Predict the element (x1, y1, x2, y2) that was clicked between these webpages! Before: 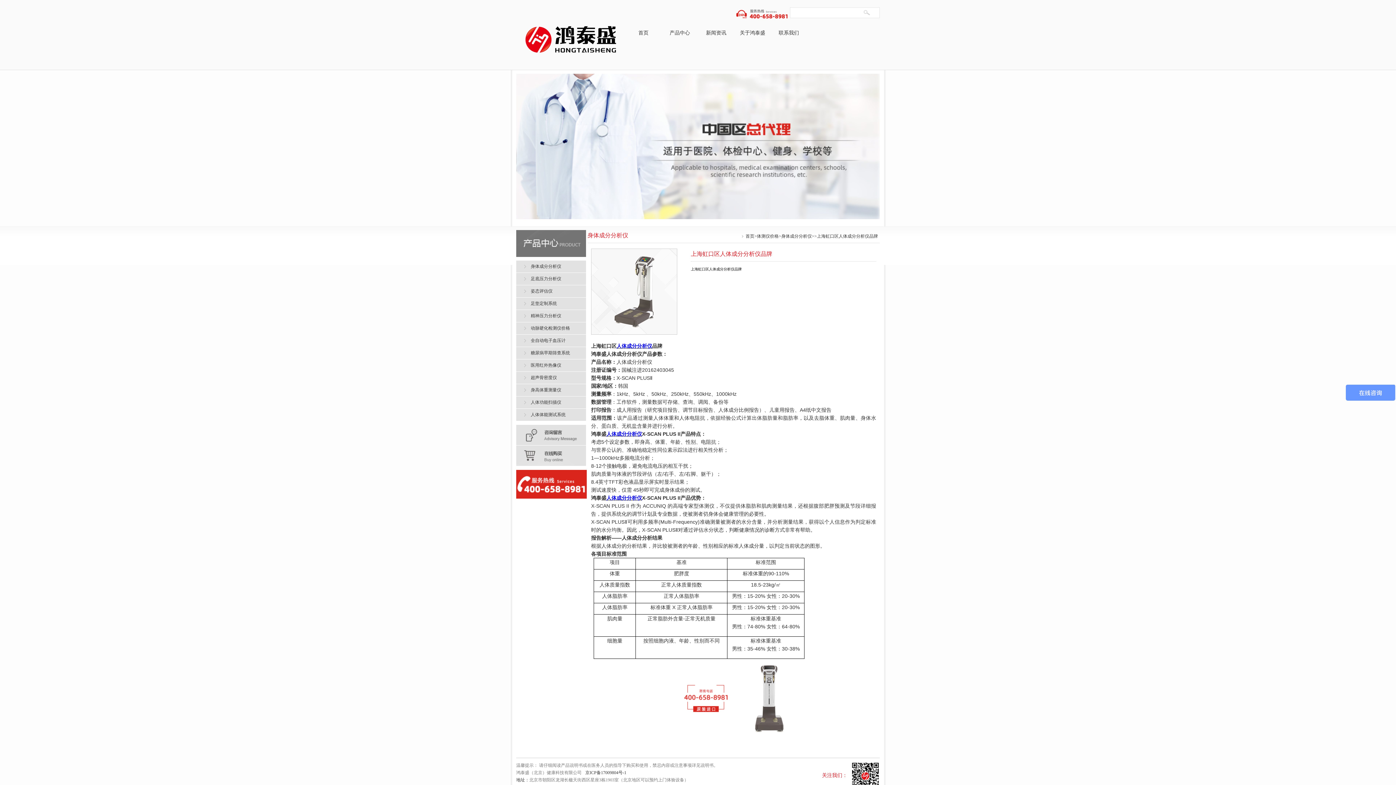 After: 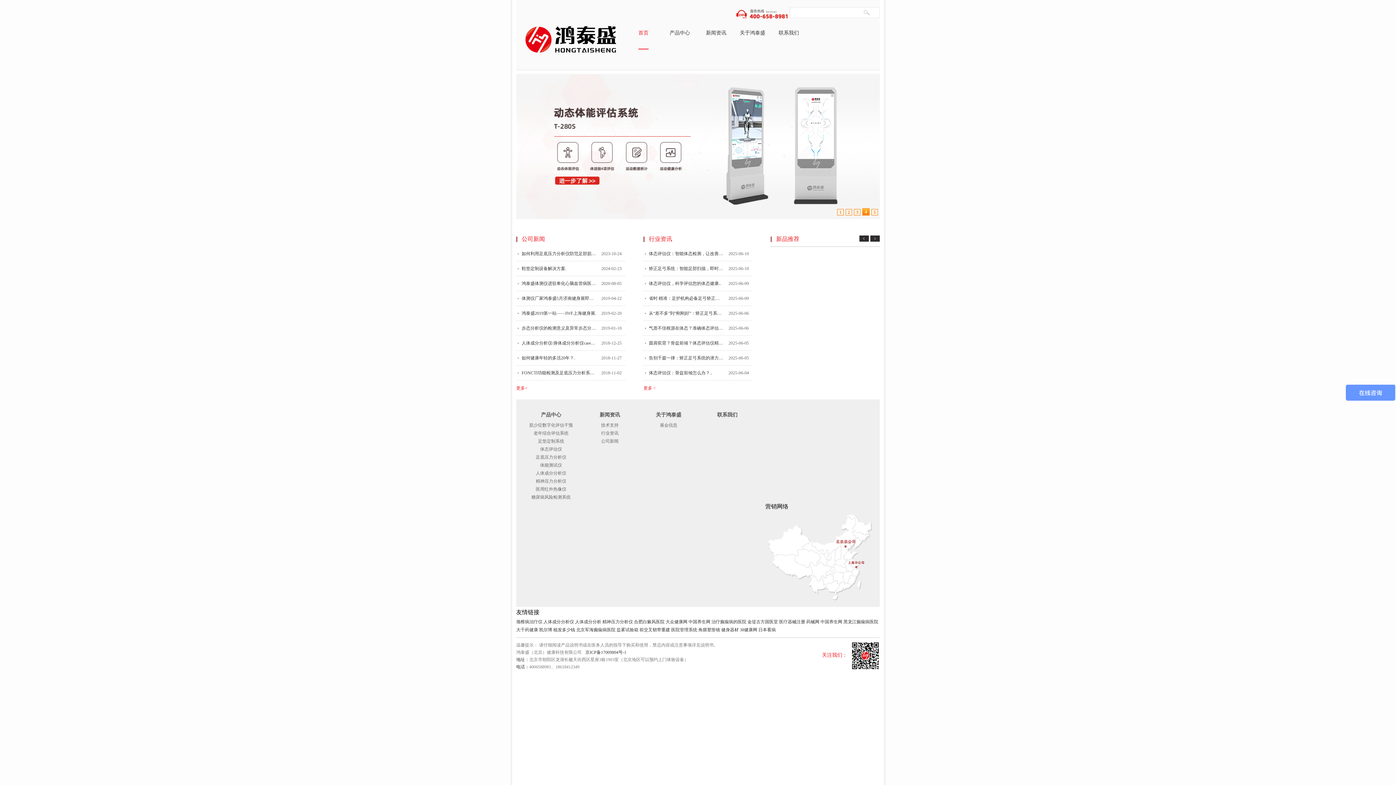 Action: bbox: (616, 342, 652, 348) label: 人体成分分析仪